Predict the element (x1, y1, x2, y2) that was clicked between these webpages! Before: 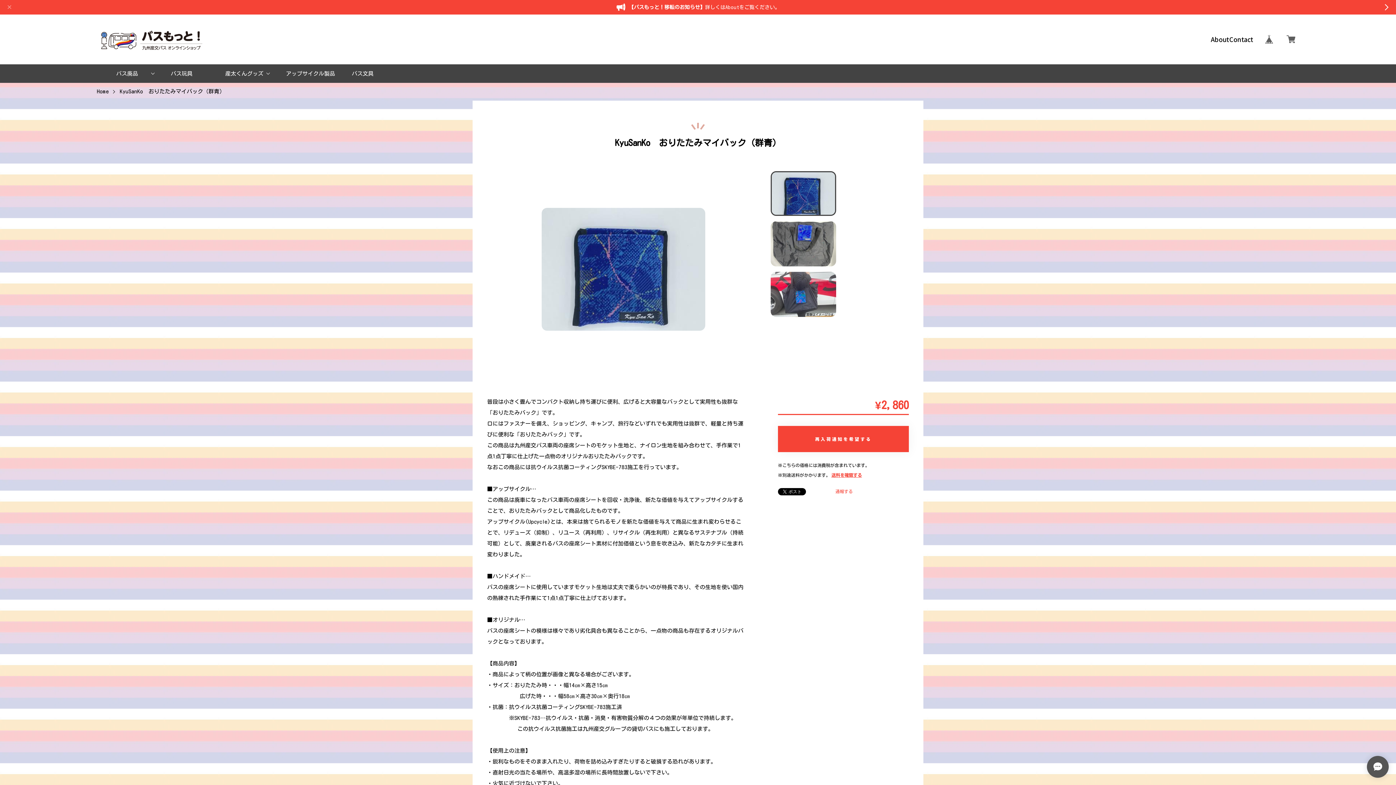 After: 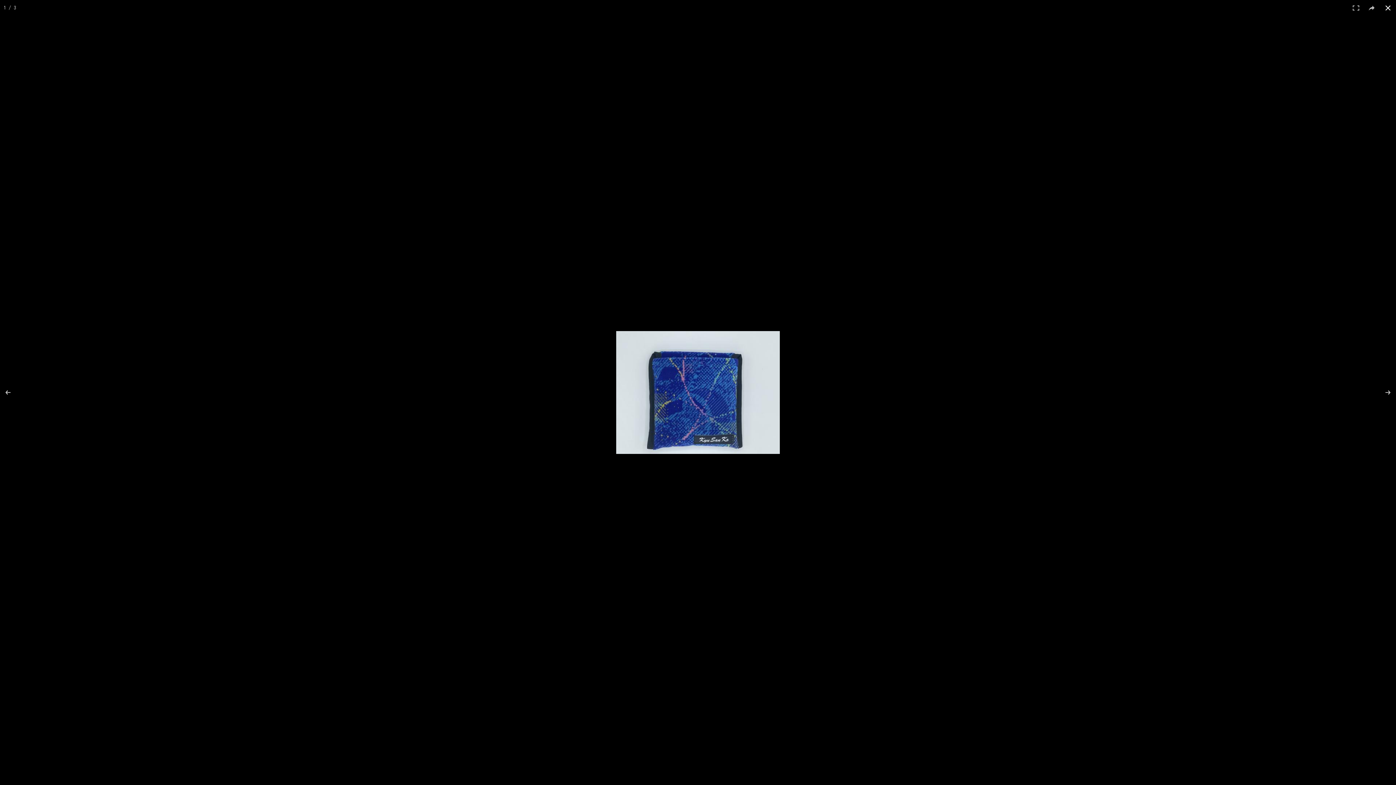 Action: bbox: (487, 207, 760, 330)